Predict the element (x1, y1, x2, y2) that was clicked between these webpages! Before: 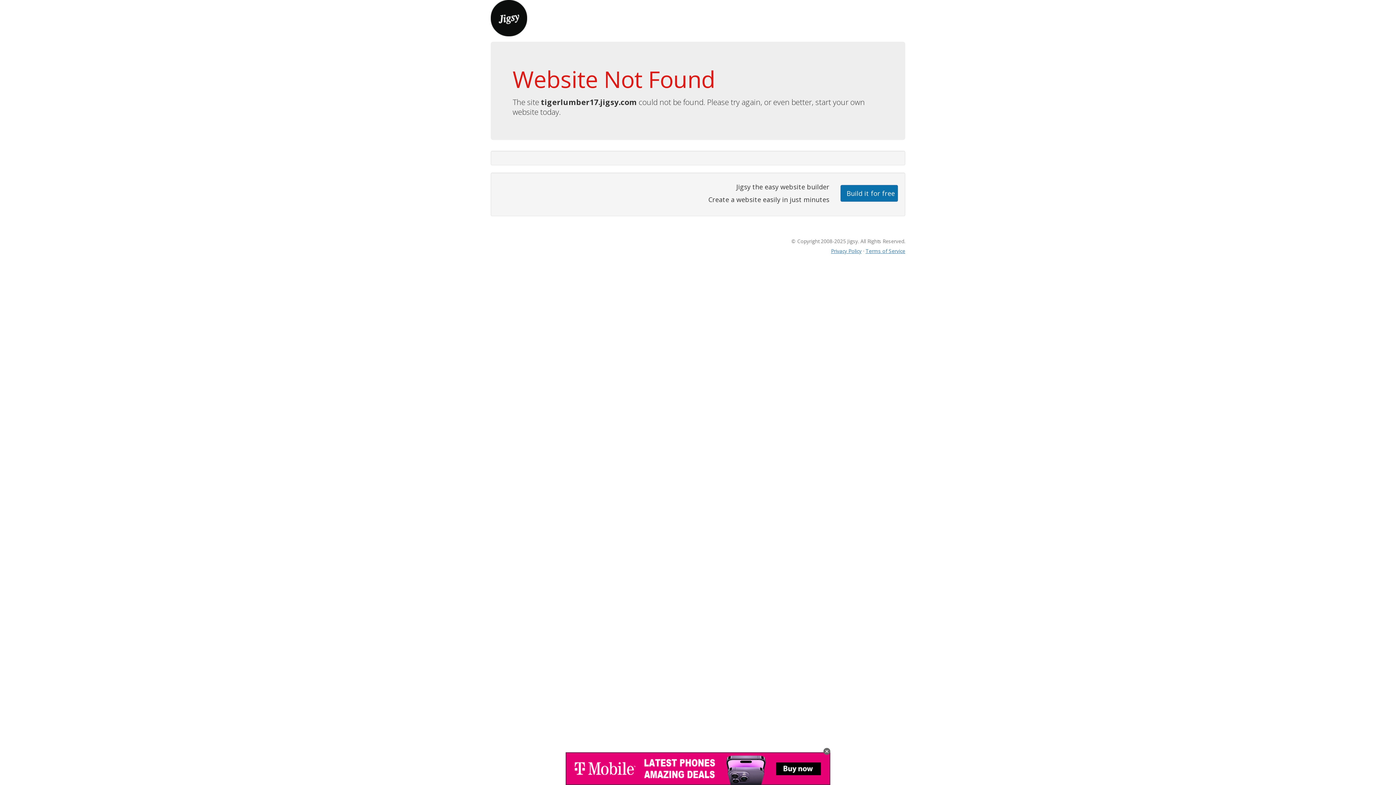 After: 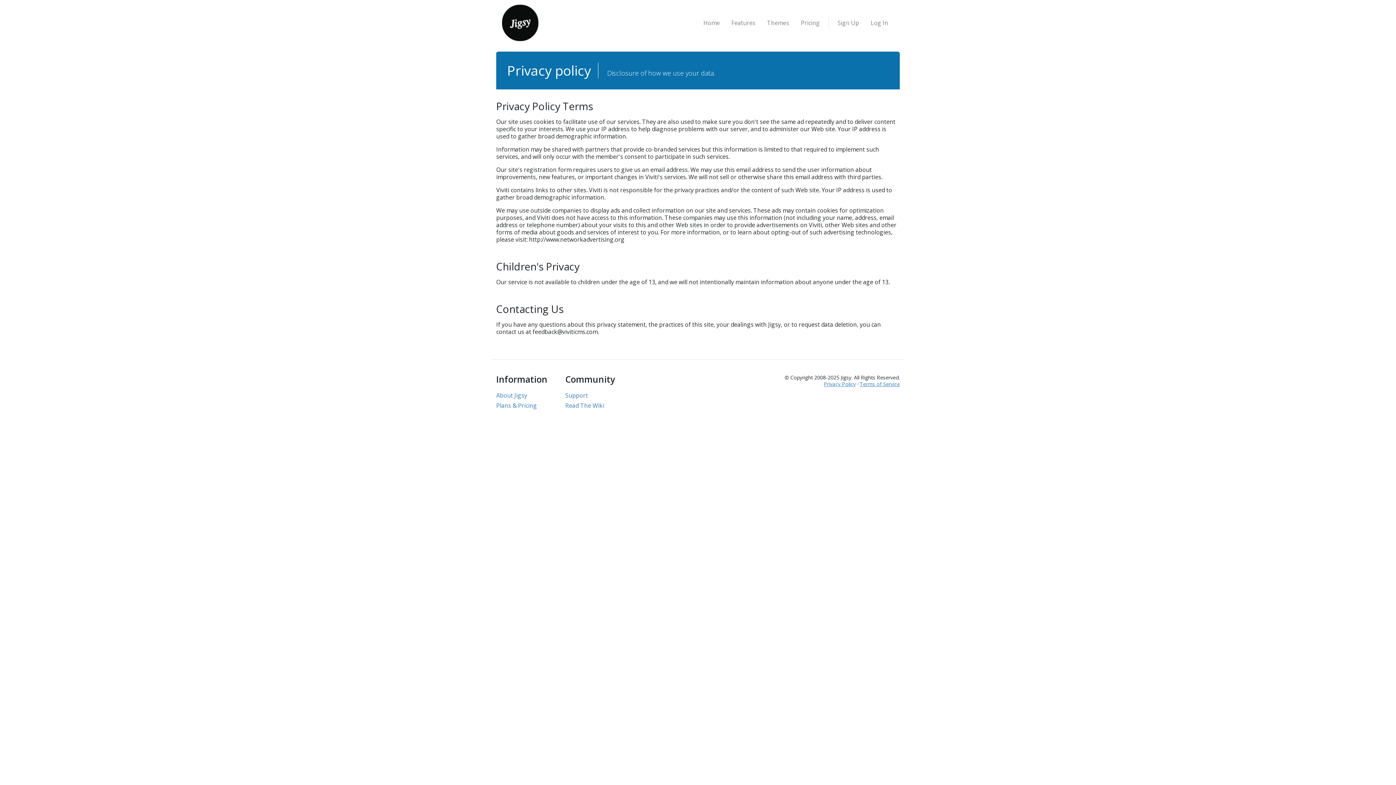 Action: bbox: (831, 247, 861, 254) label: Privacy Policy